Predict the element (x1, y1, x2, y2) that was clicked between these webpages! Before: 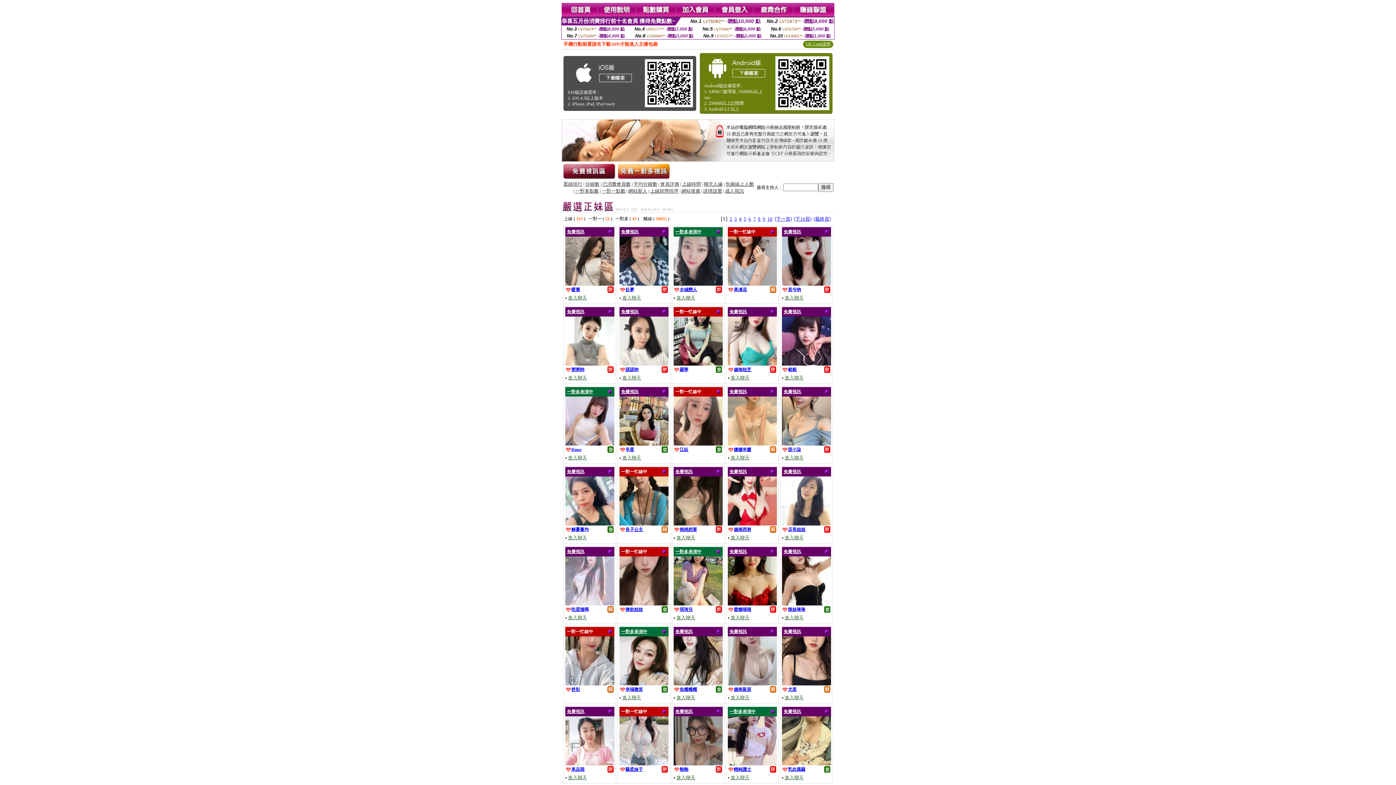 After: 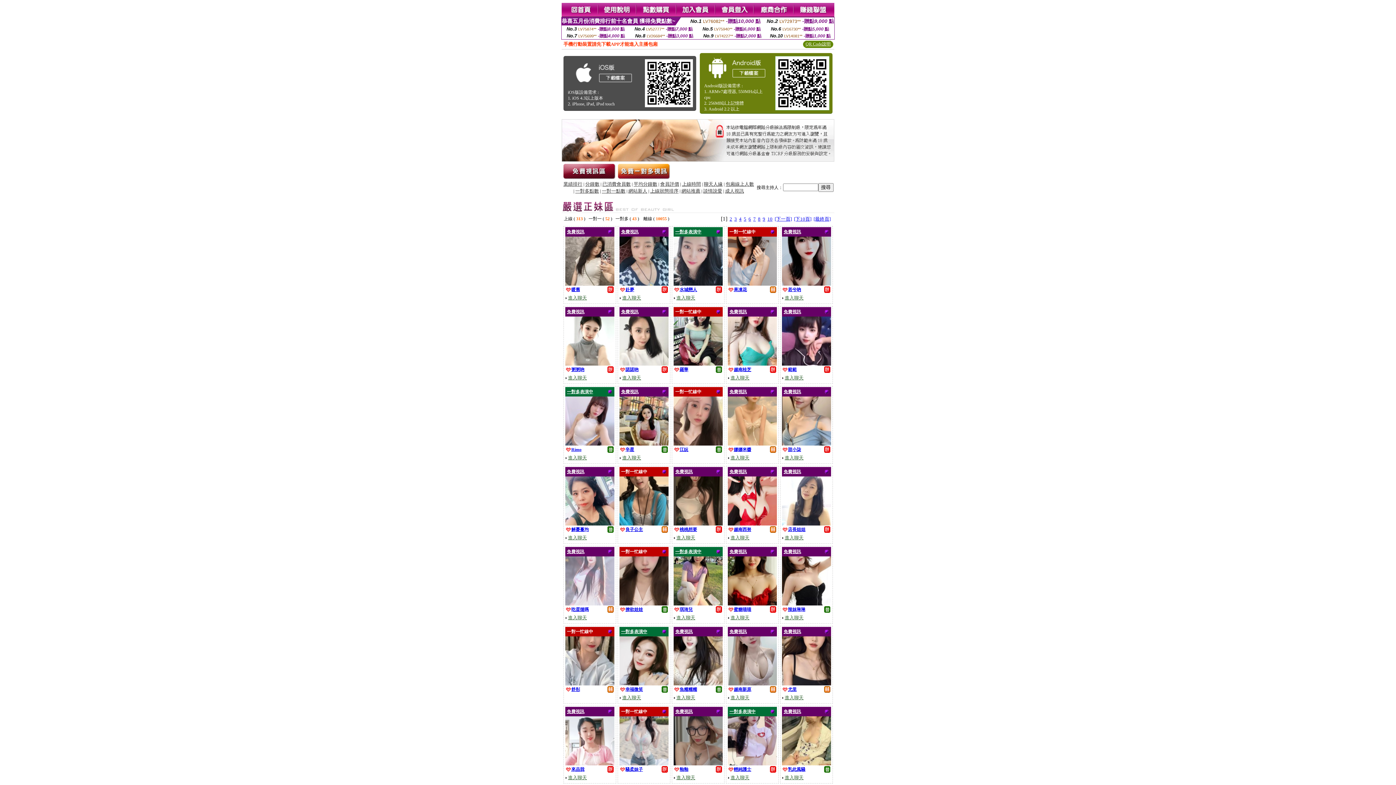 Action: bbox: (730, 454, 749, 460) label: 進入聊天